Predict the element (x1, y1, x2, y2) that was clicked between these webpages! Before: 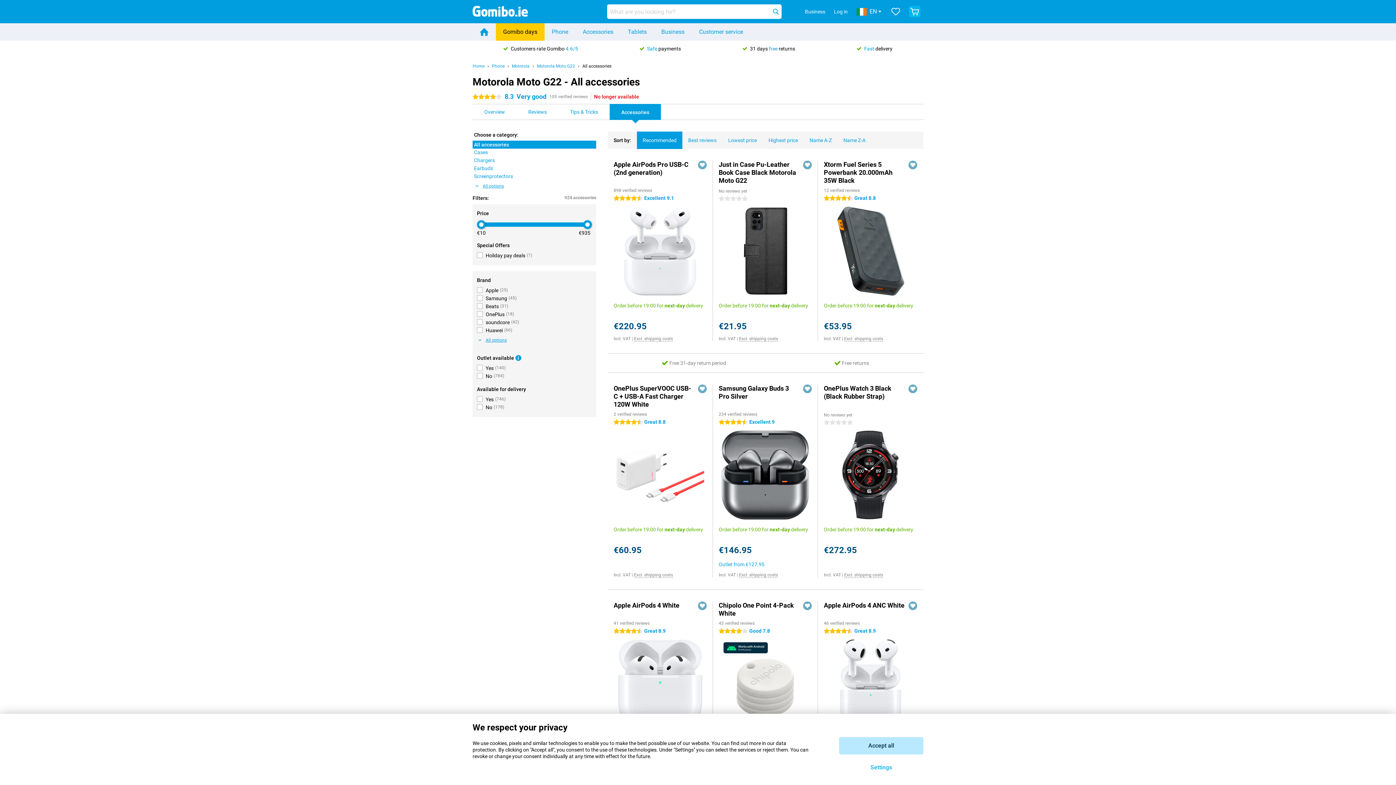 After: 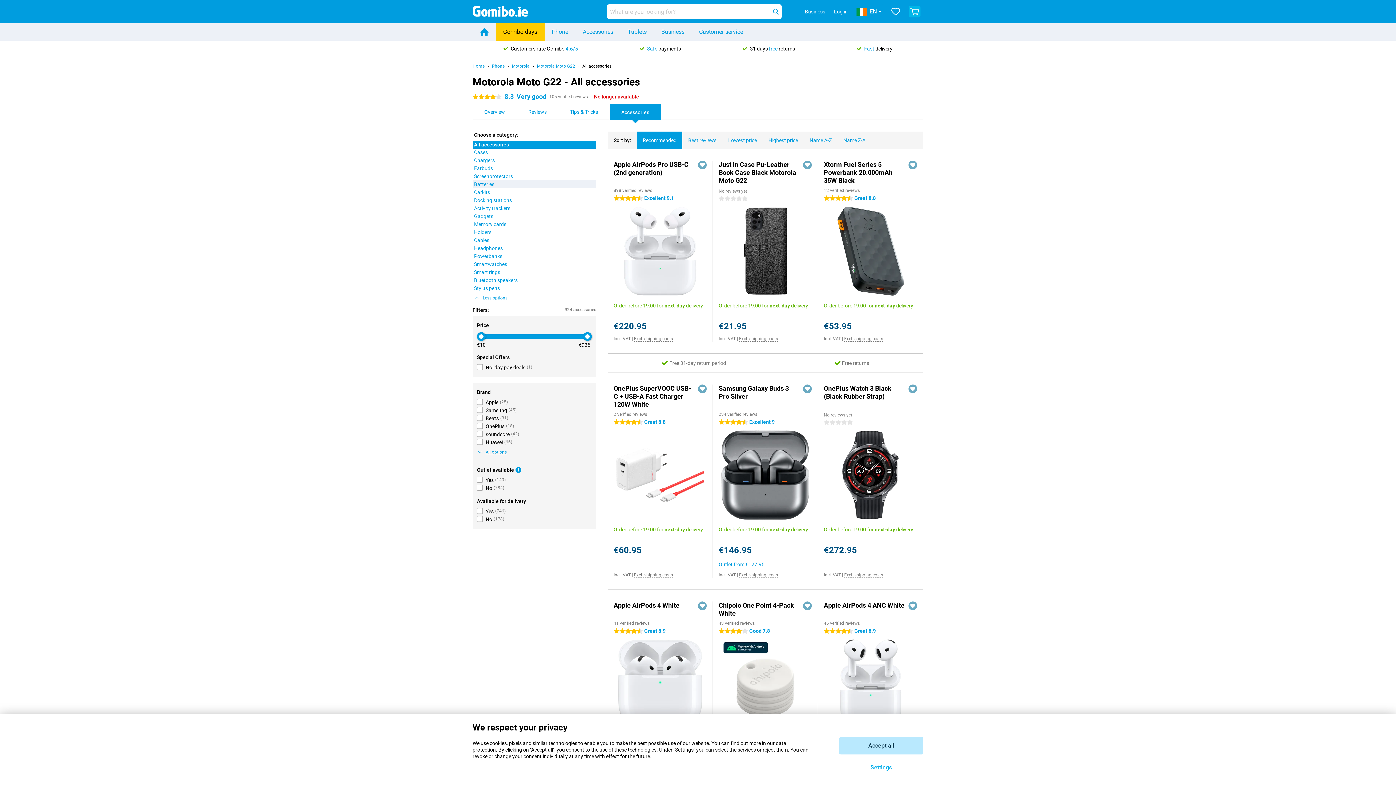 Action: bbox: (475, 183, 504, 189) label: All options